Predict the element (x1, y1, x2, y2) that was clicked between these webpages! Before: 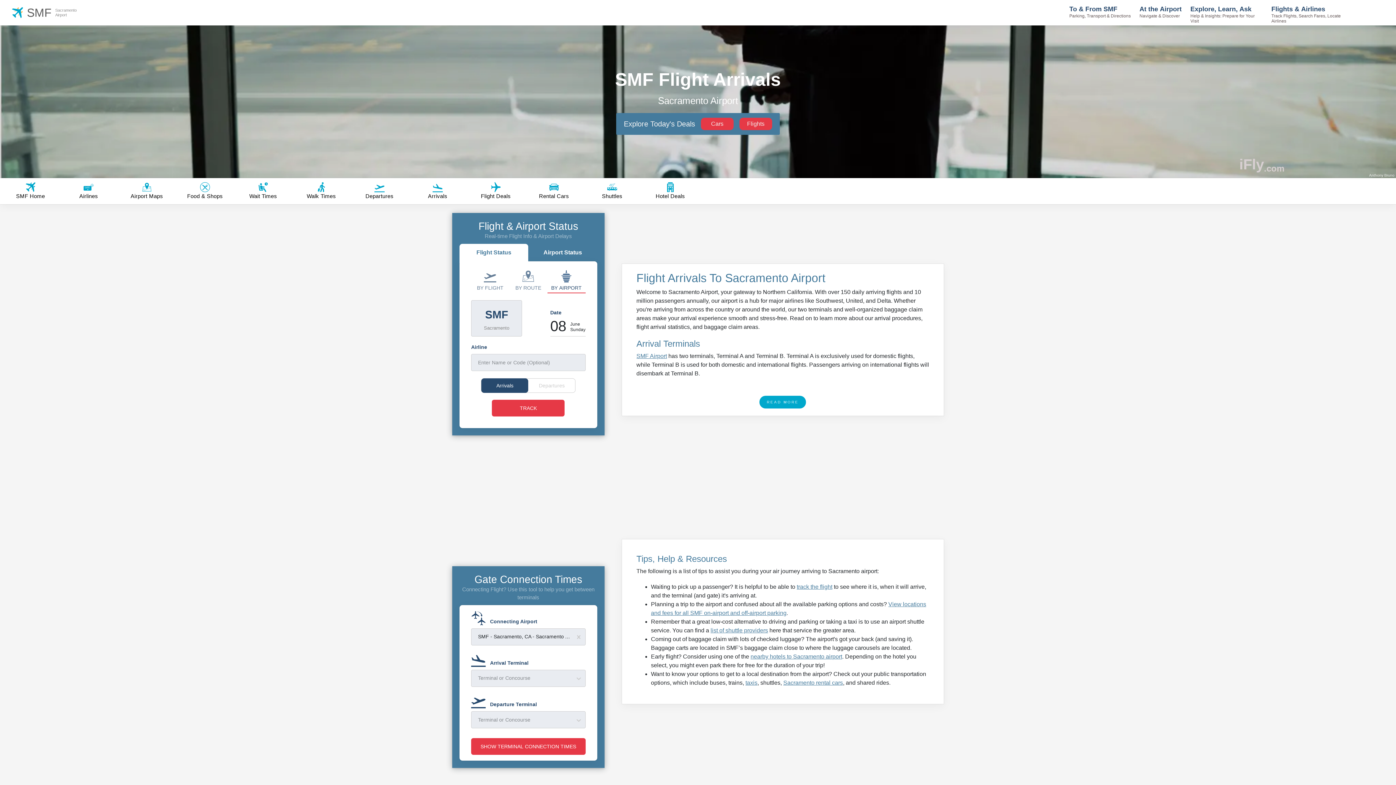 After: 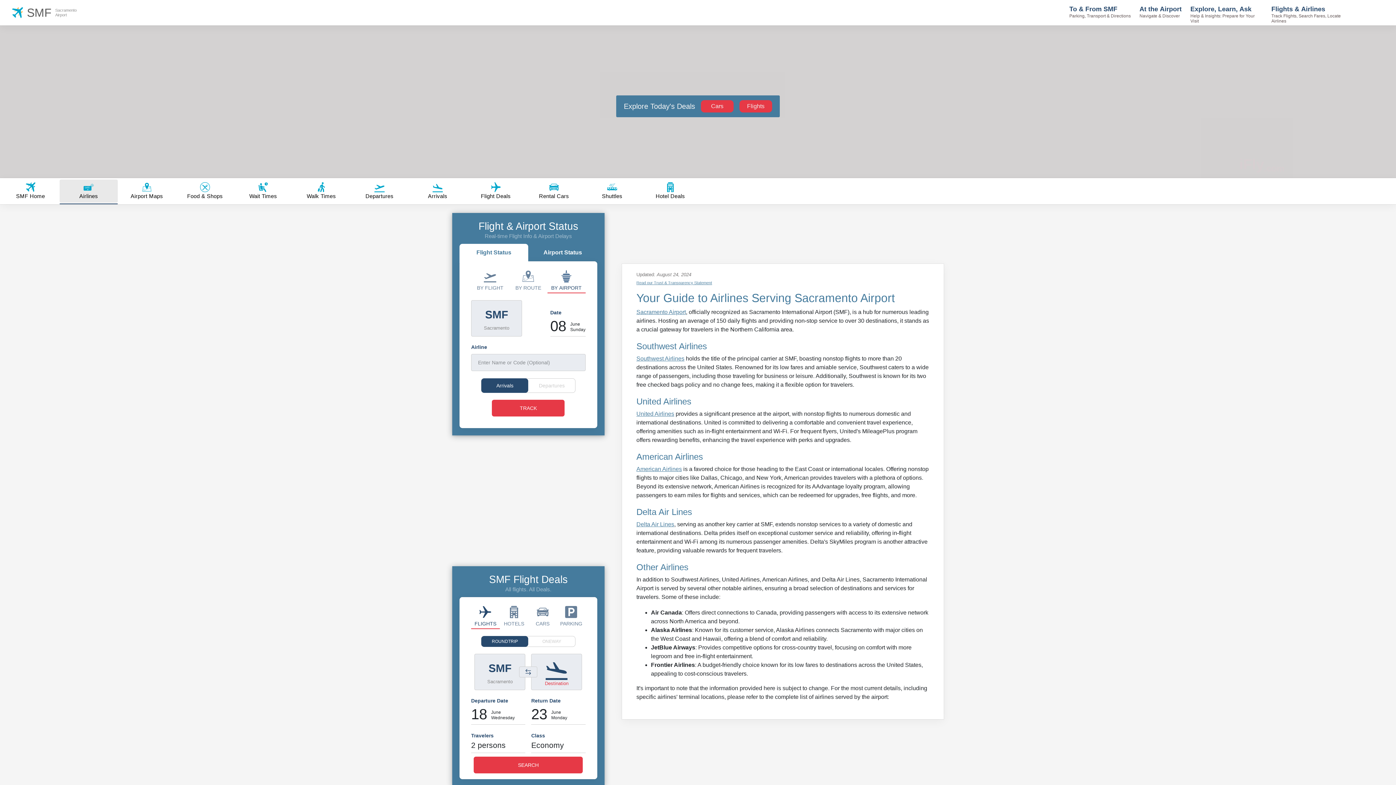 Action: label: Airlines bbox: (59, 179, 117, 202)